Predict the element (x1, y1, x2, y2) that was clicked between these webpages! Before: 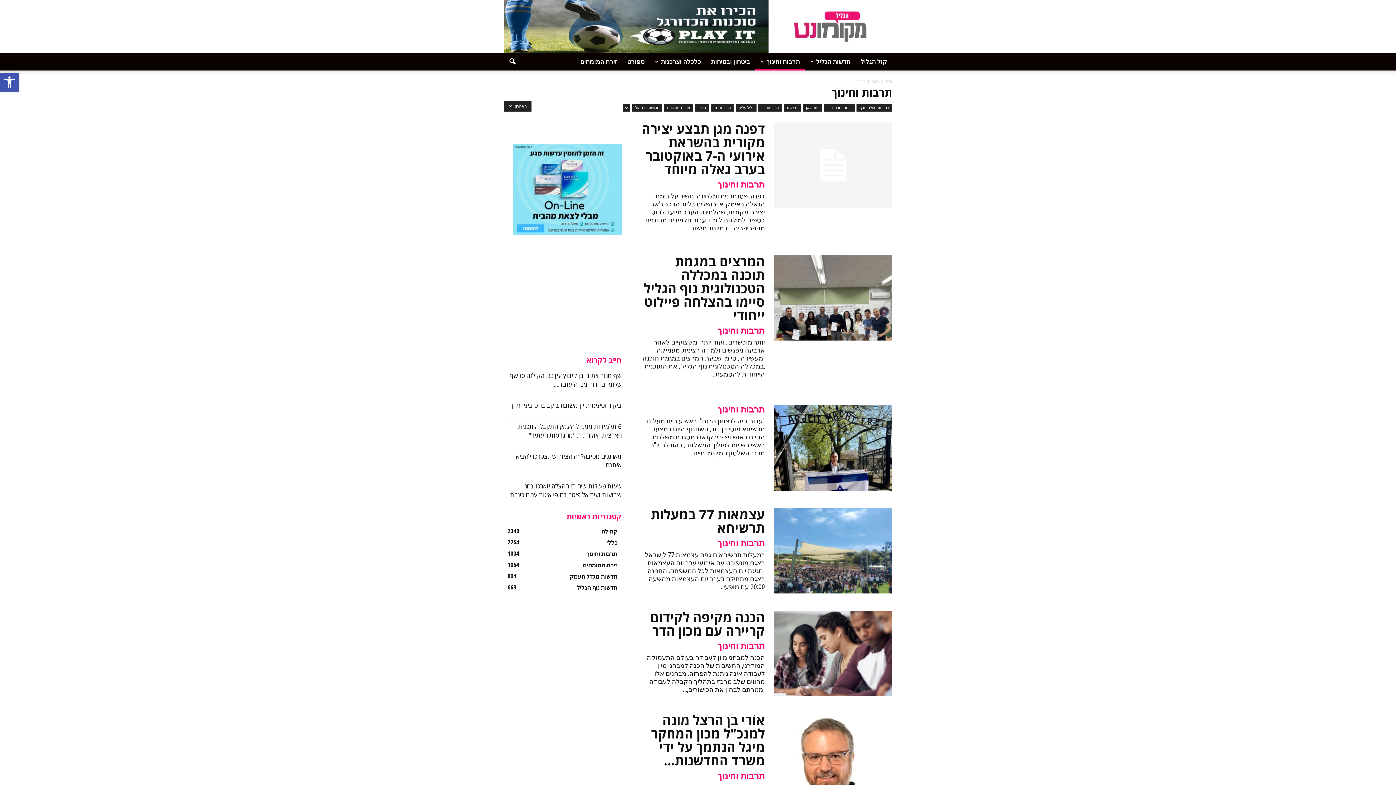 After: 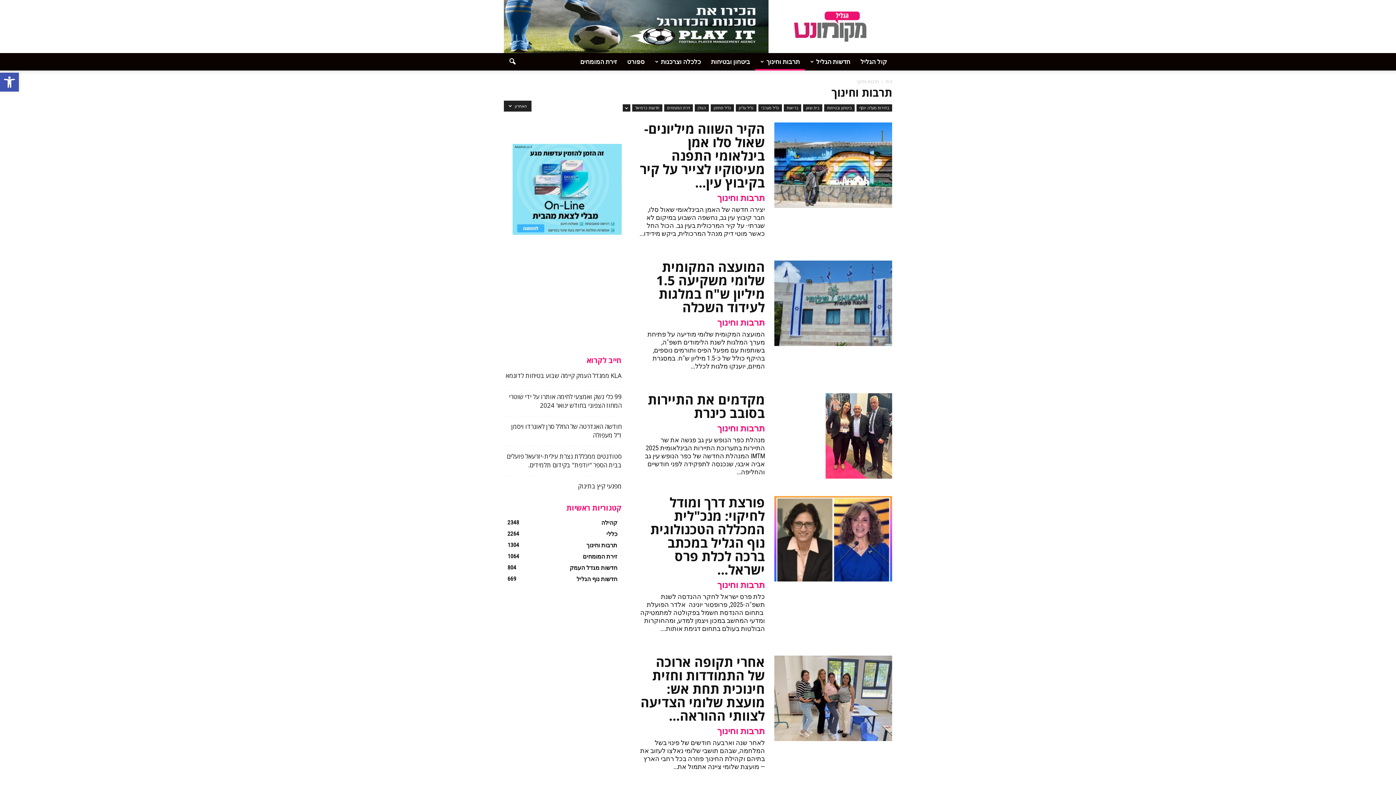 Action: label: תרבות וחינוך bbox: (717, 180, 765, 189)